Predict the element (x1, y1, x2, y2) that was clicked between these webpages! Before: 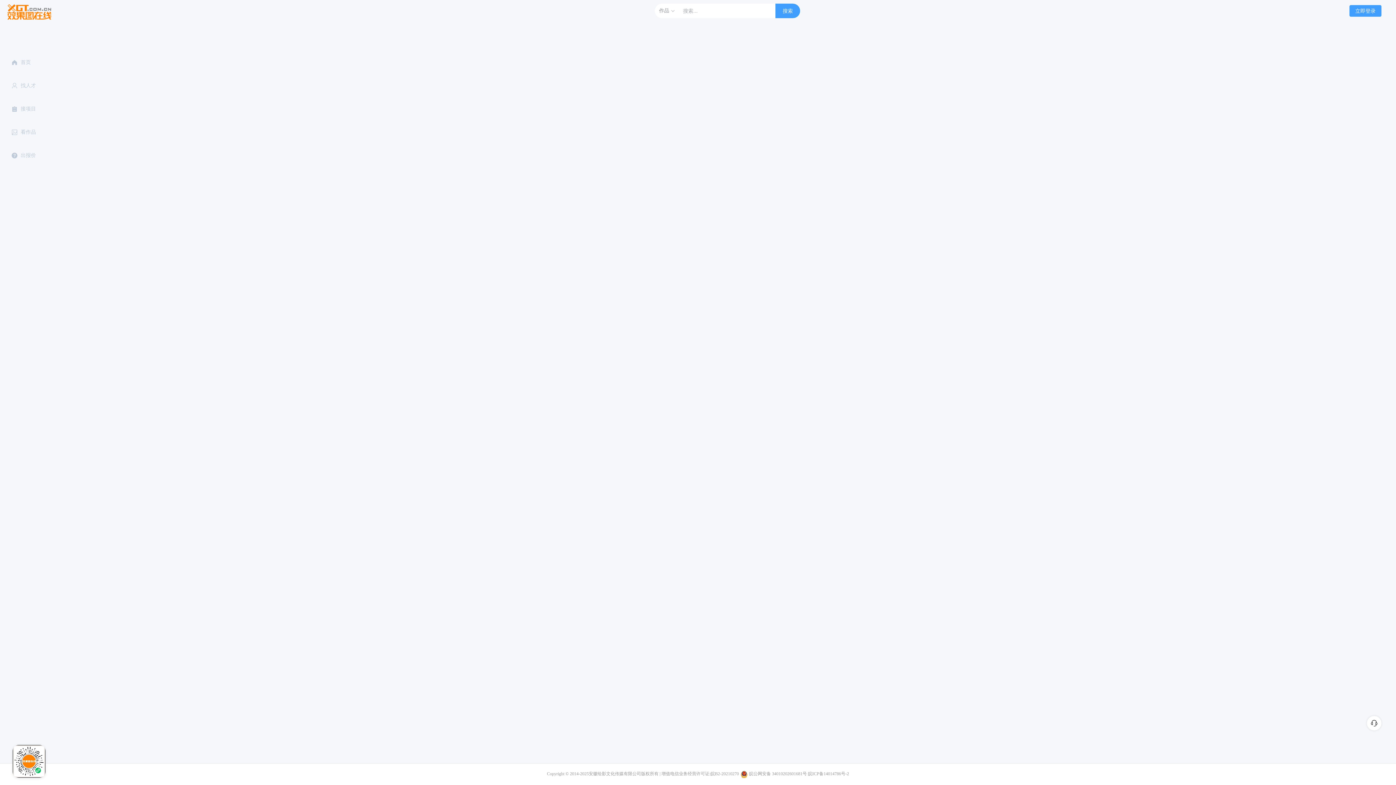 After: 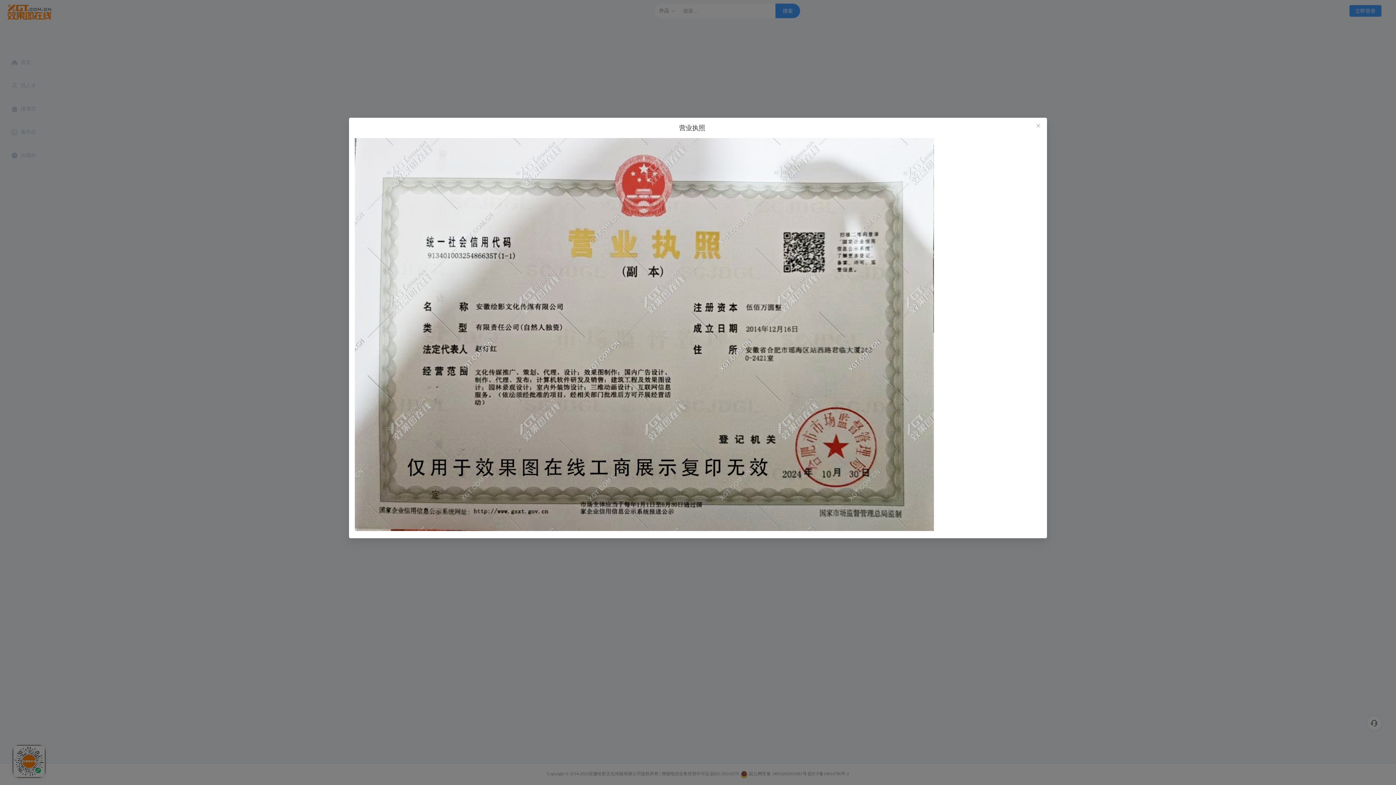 Action: label: 安徽绘影文化传媒有限公司 bbox: (588, 771, 641, 776)